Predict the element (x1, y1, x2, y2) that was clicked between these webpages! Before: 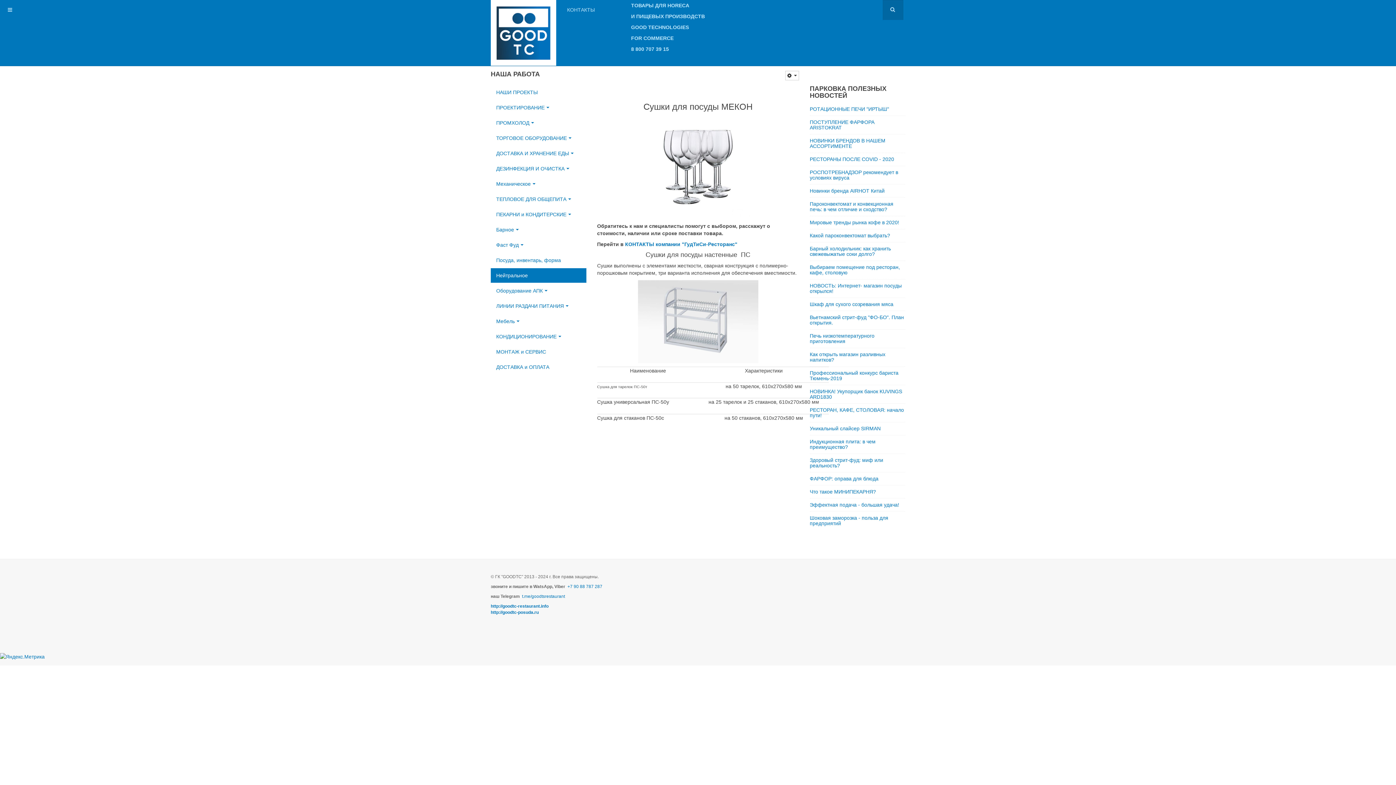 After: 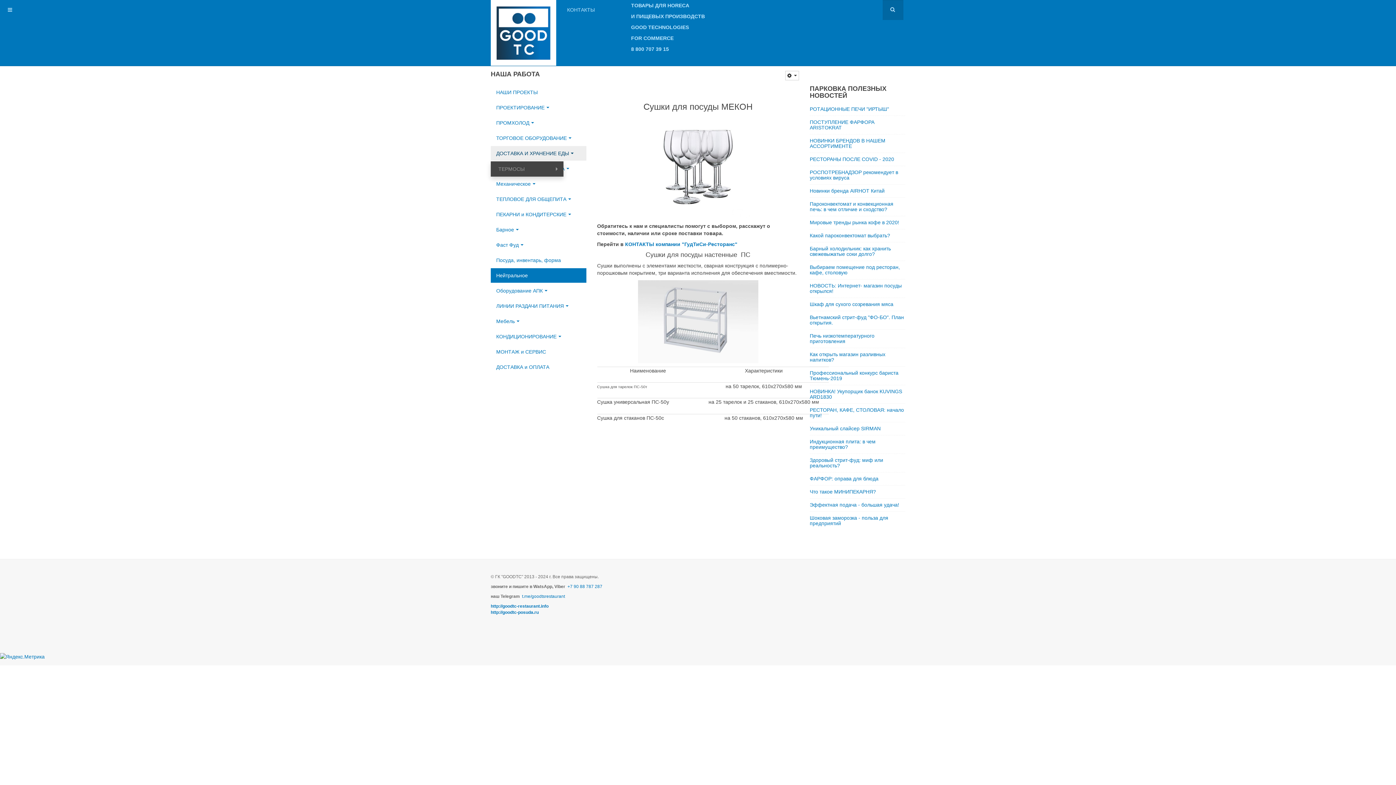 Action: bbox: (490, 146, 586, 160) label: ДОСТАВКА И ХРАНЕНИЕ ЕДЫ